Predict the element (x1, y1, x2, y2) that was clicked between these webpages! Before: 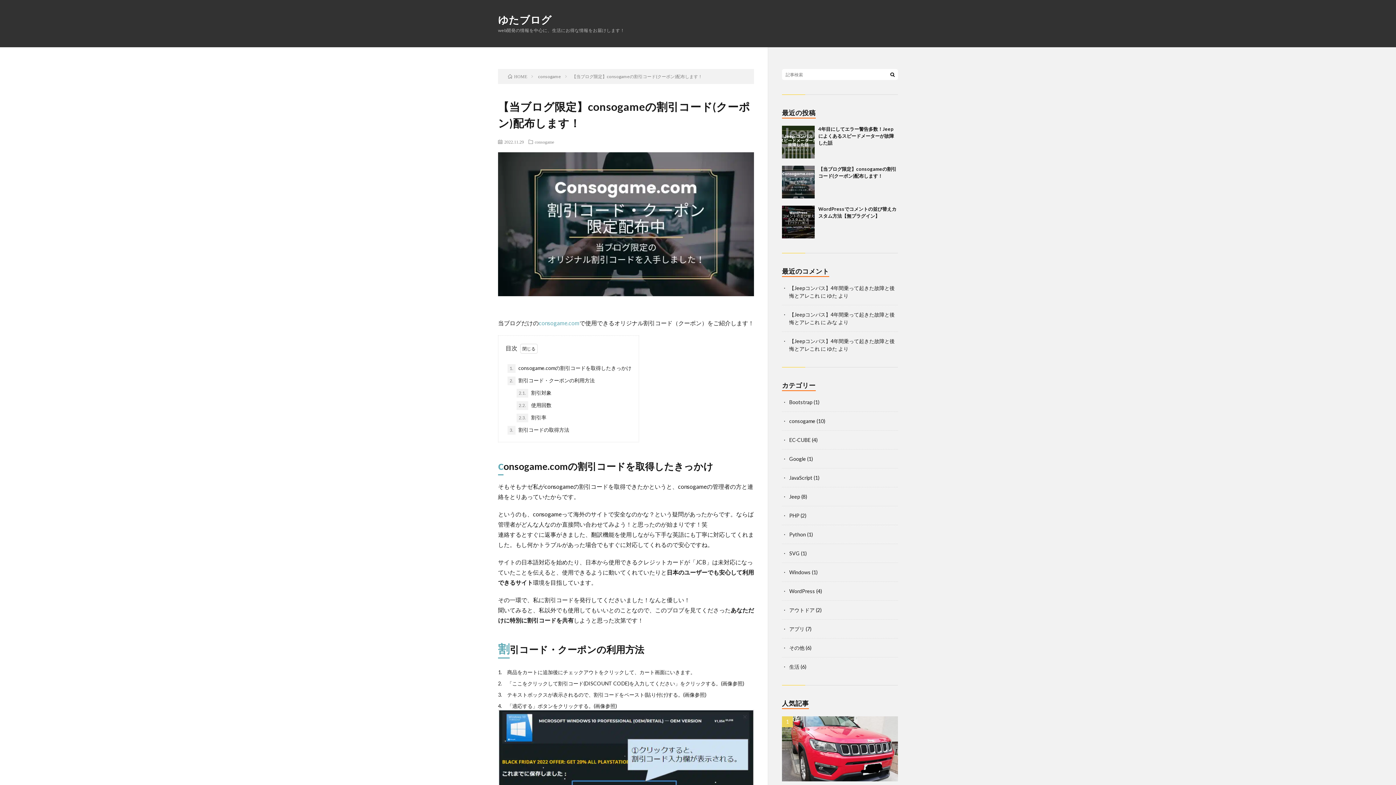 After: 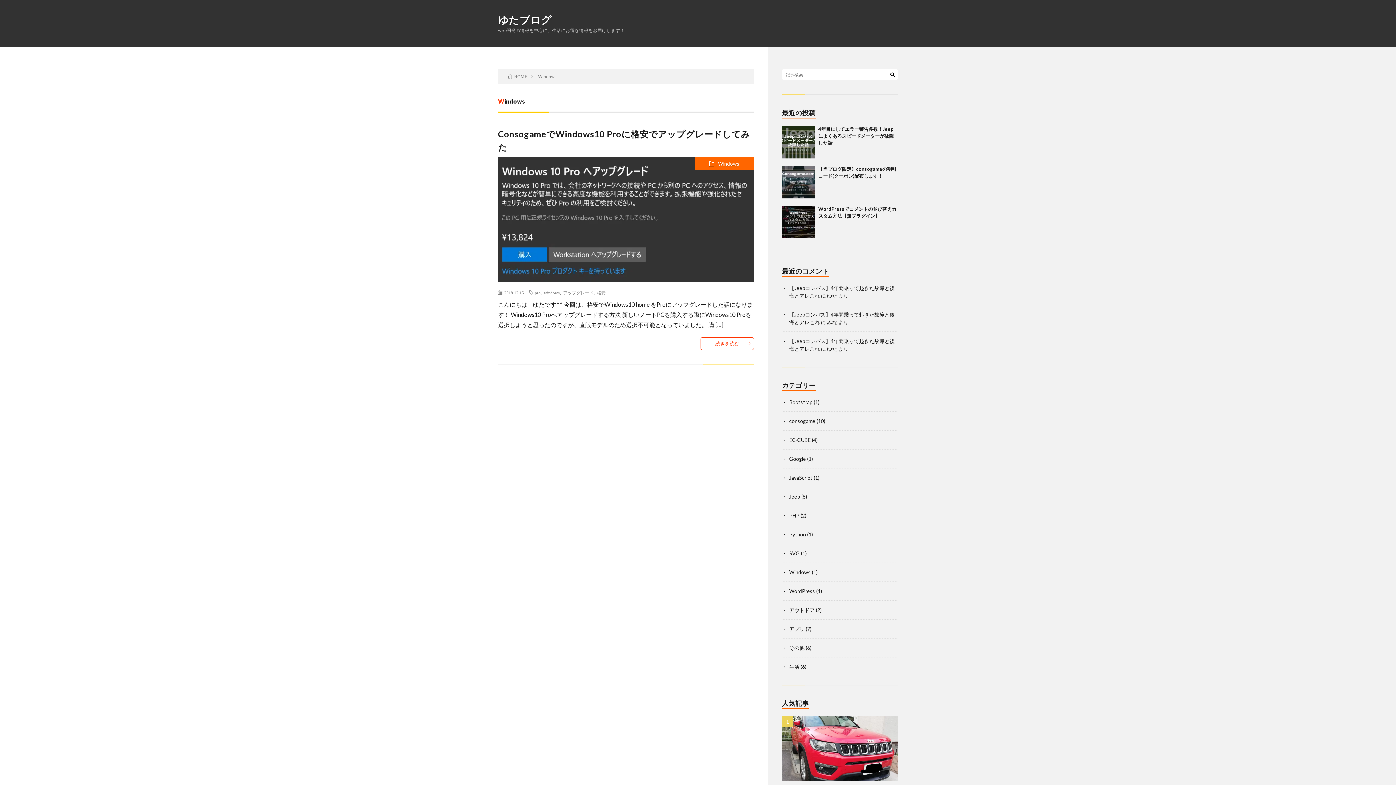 Action: label: Windows bbox: (789, 569, 810, 575)